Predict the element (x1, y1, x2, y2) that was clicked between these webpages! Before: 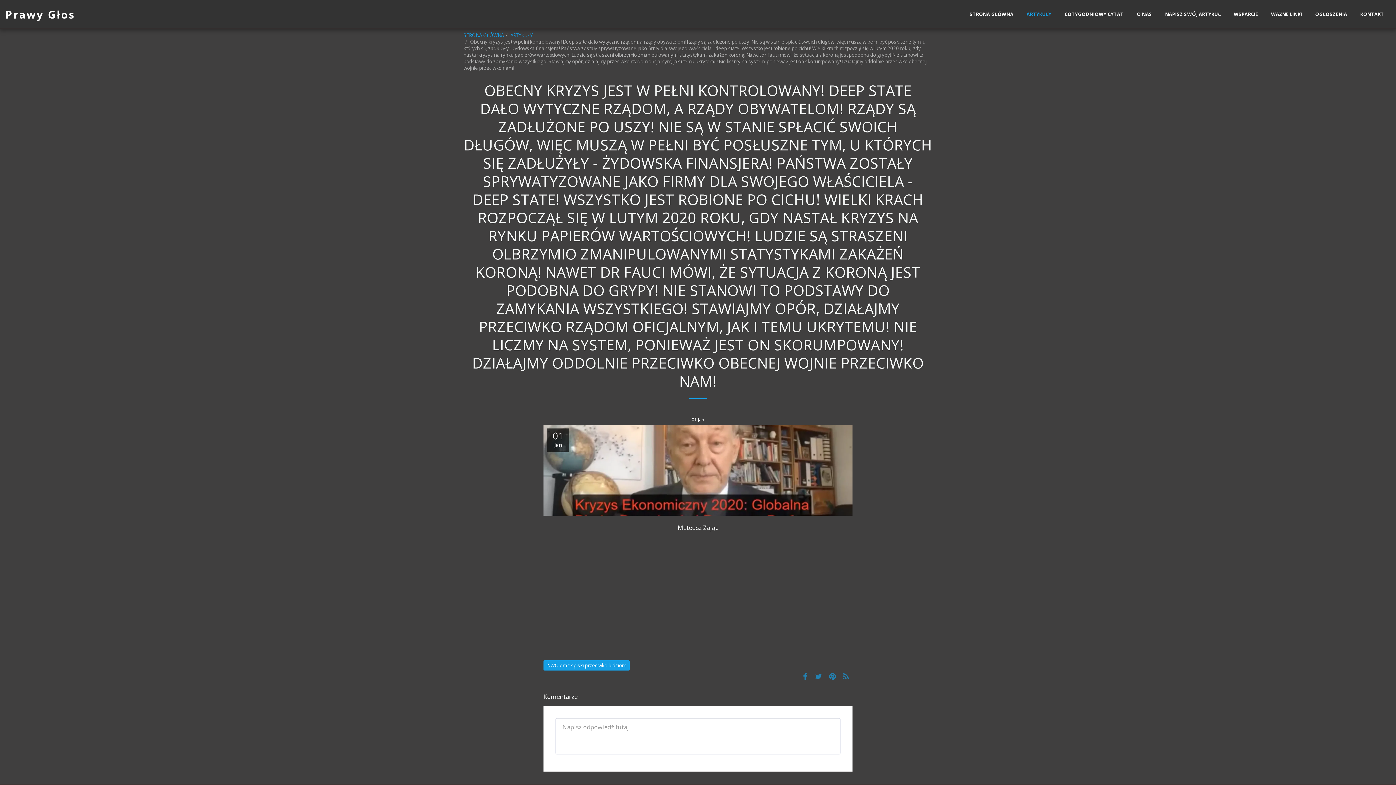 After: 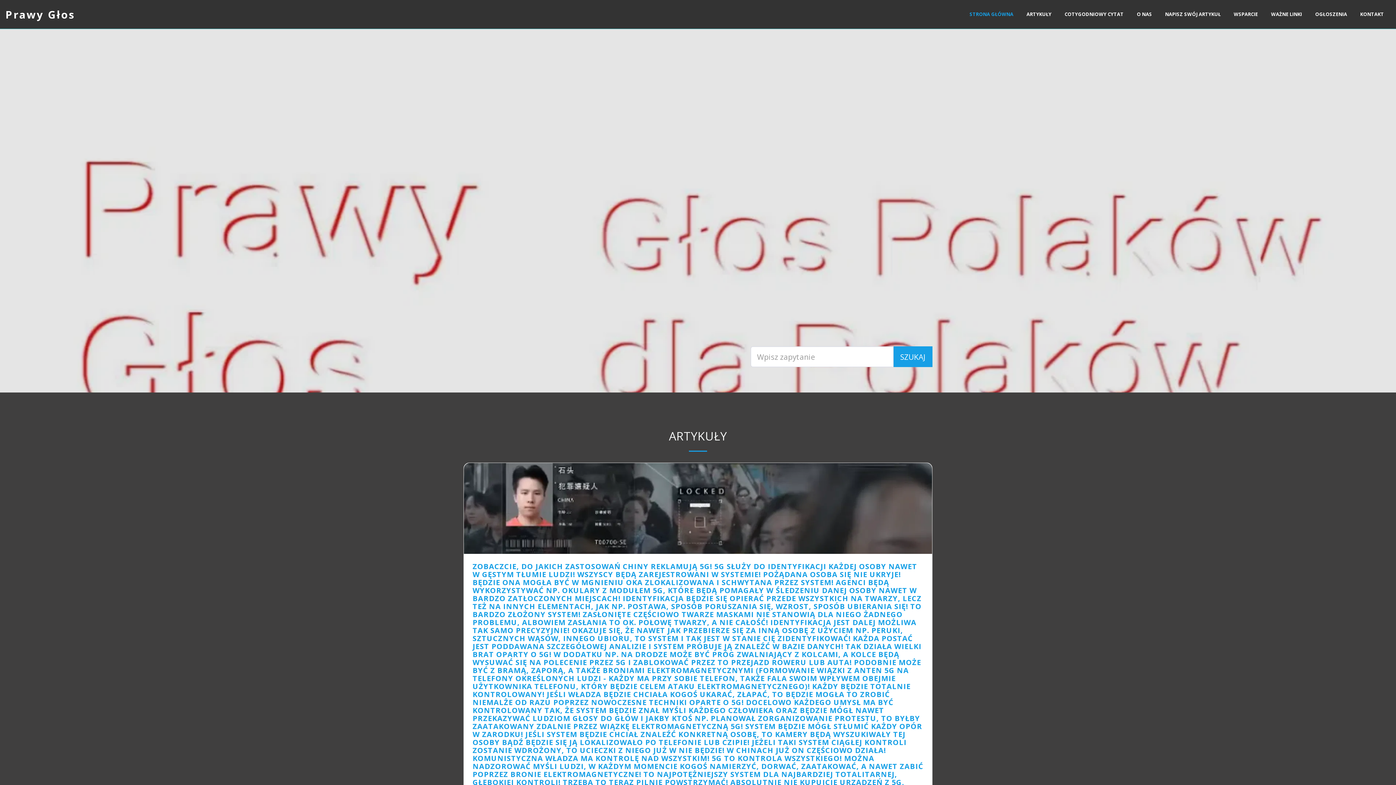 Action: label: Prawy Głos bbox: (5, 0, 74, 28)